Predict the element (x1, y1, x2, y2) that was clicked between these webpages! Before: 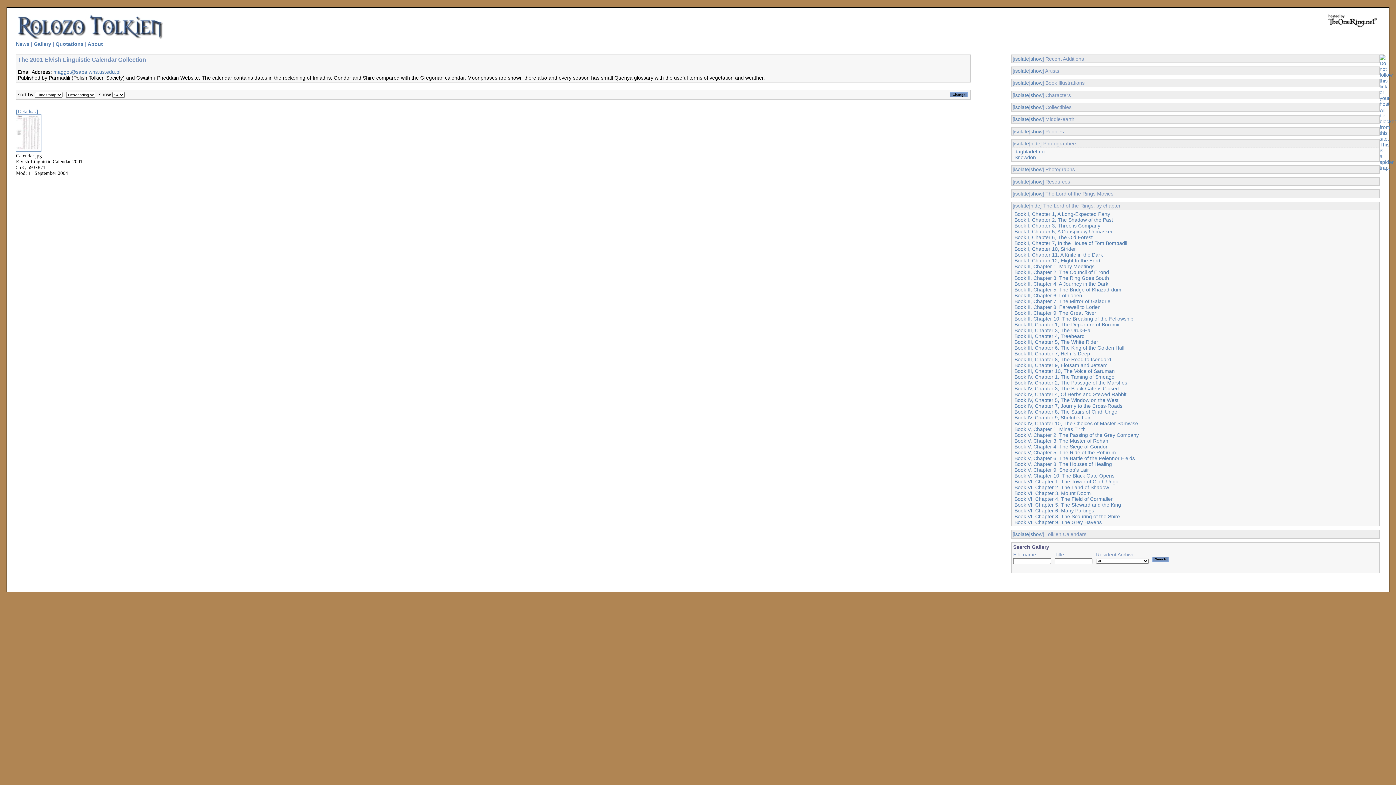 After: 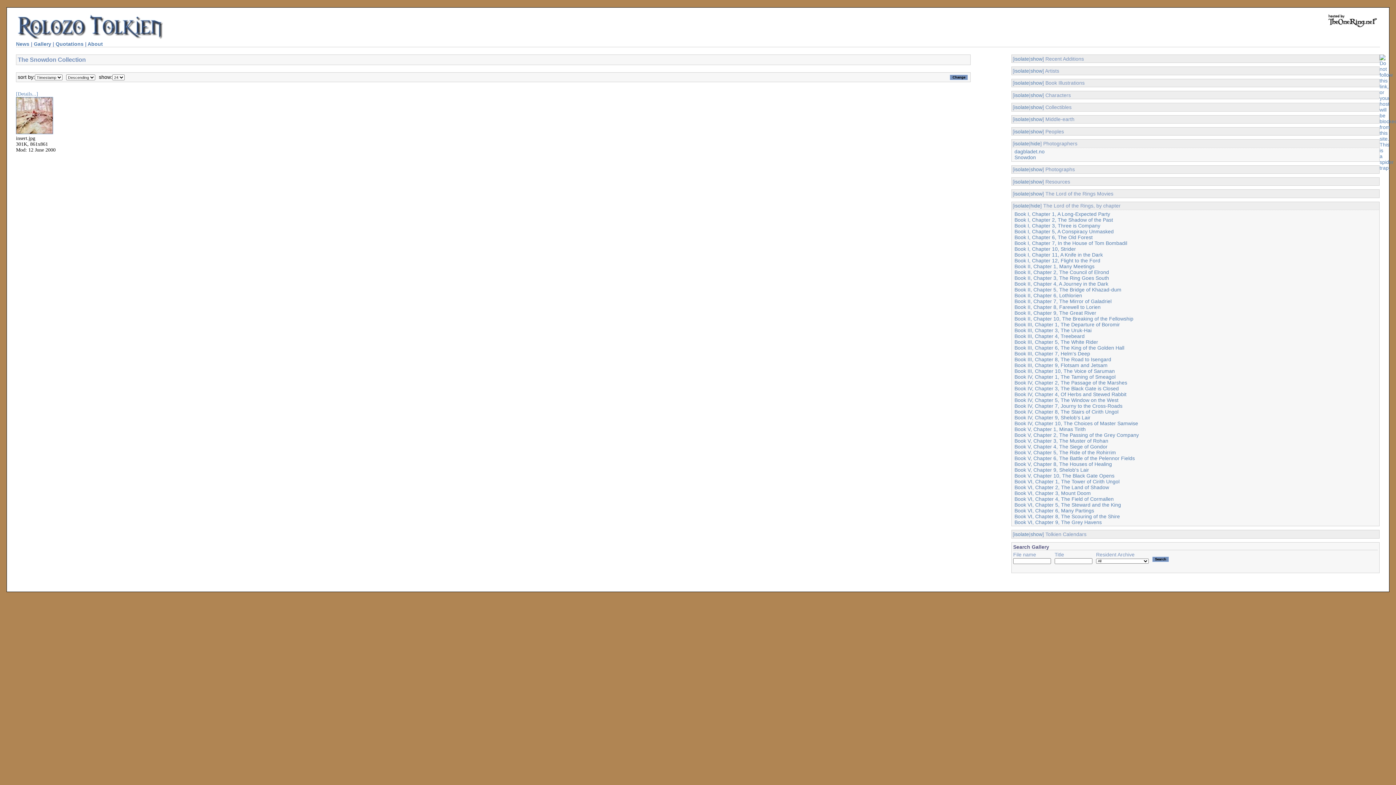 Action: bbox: (1014, 154, 1036, 160) label: Snowdon